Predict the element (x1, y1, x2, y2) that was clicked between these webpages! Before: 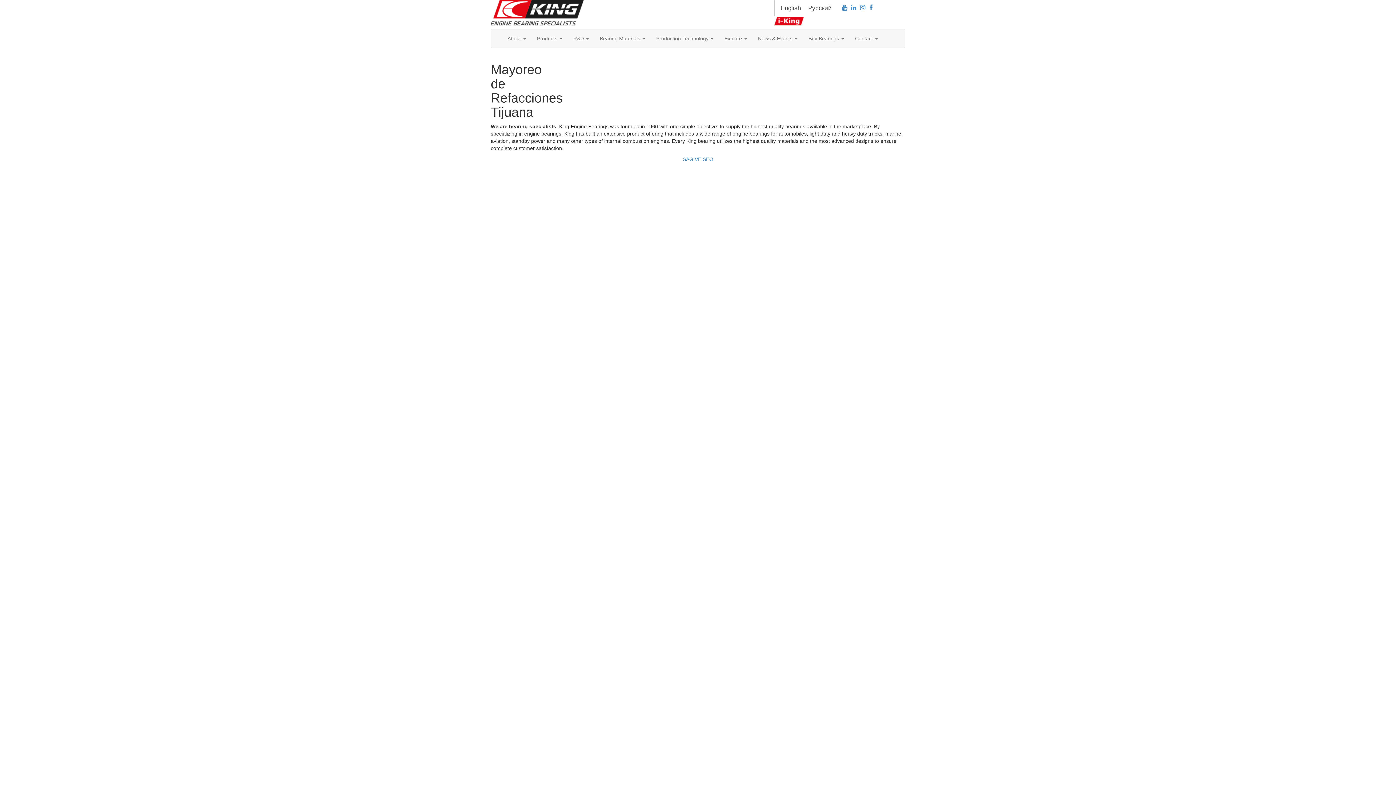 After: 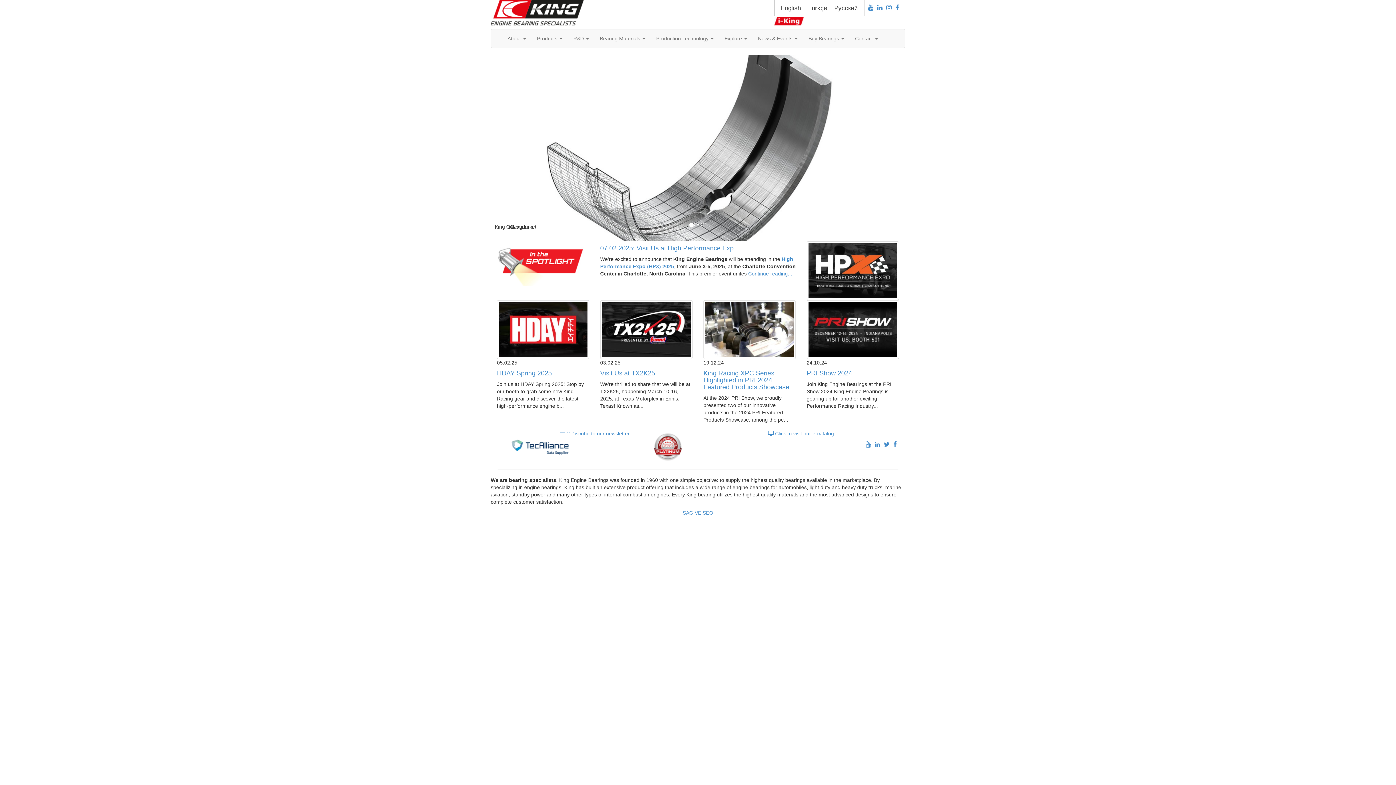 Action: bbox: (490, 0, 621, 25)